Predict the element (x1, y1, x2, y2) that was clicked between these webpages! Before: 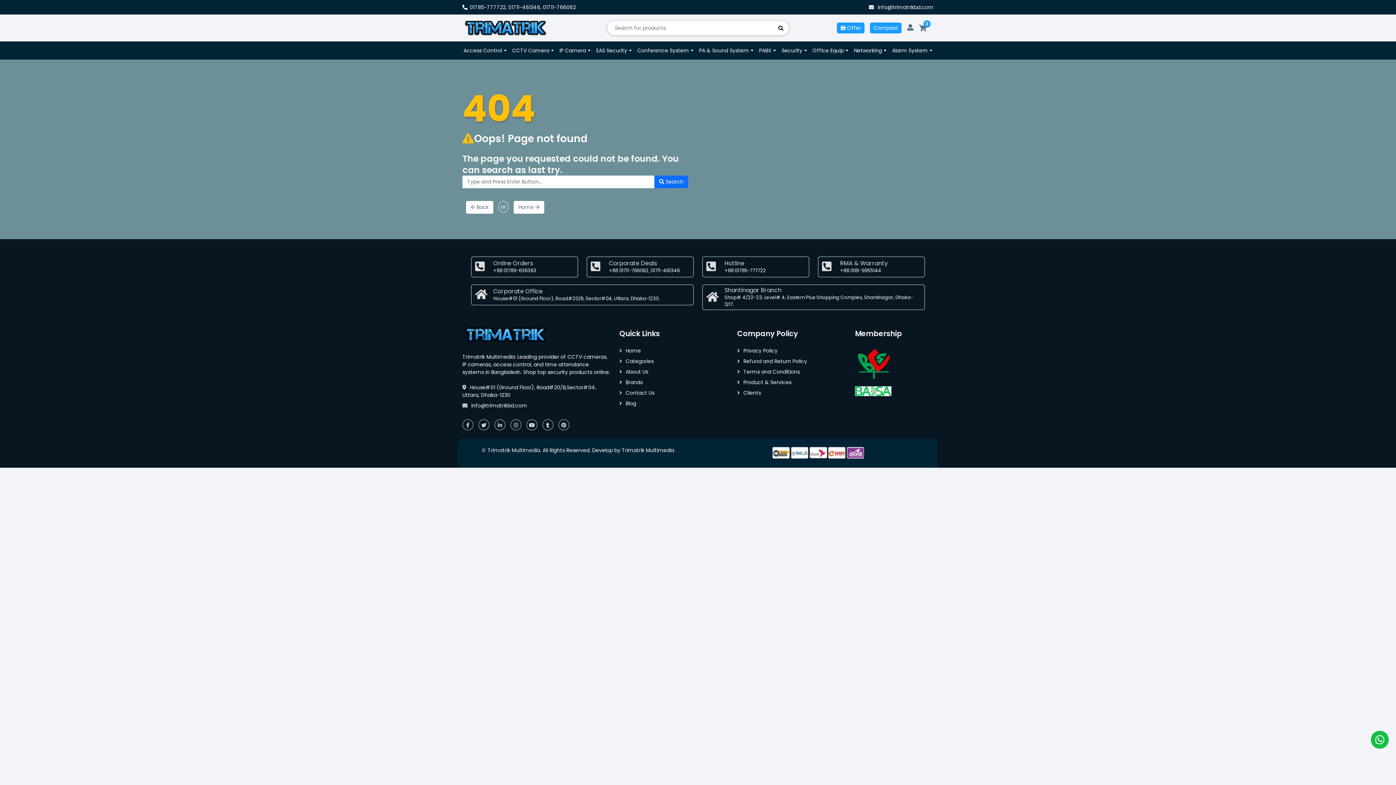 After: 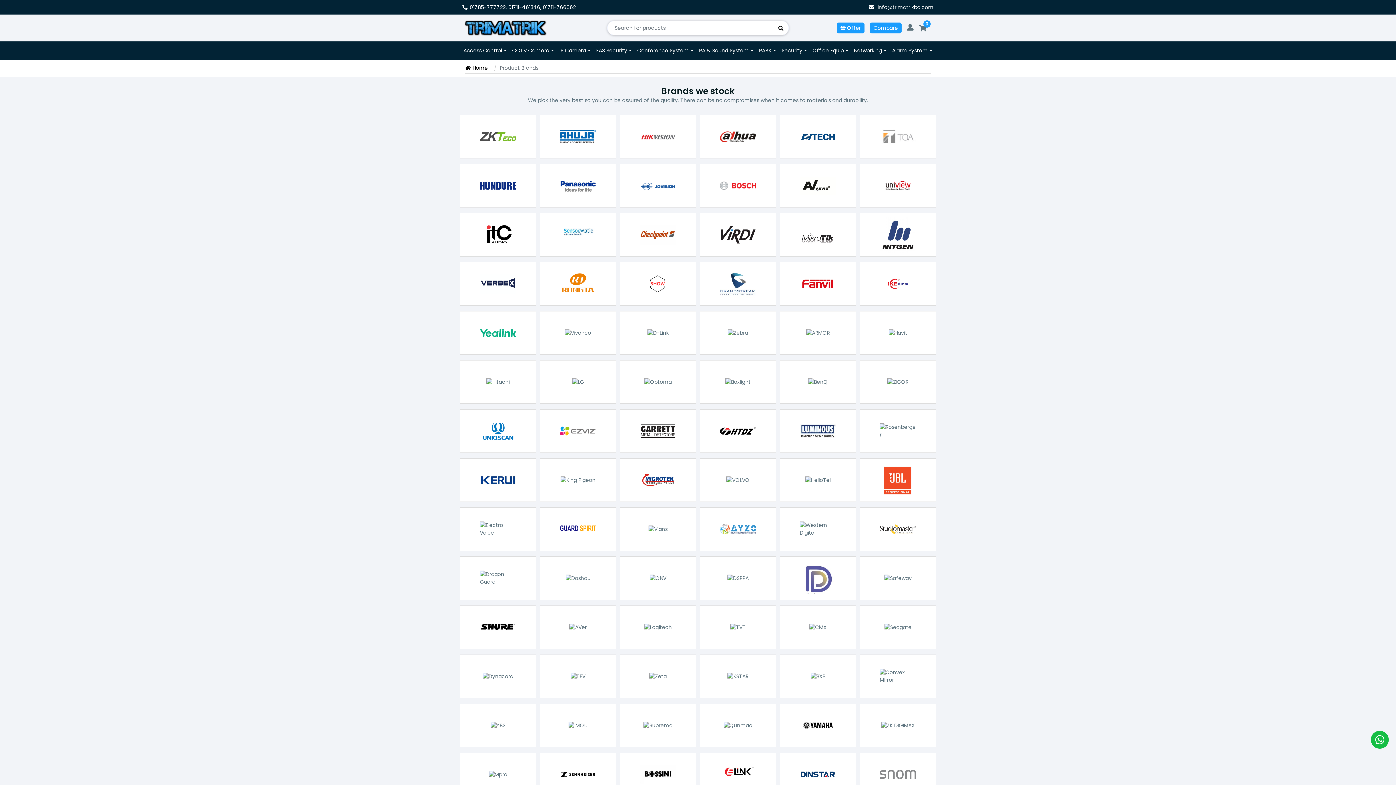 Action: bbox: (619, 378, 728, 386) label: Brands